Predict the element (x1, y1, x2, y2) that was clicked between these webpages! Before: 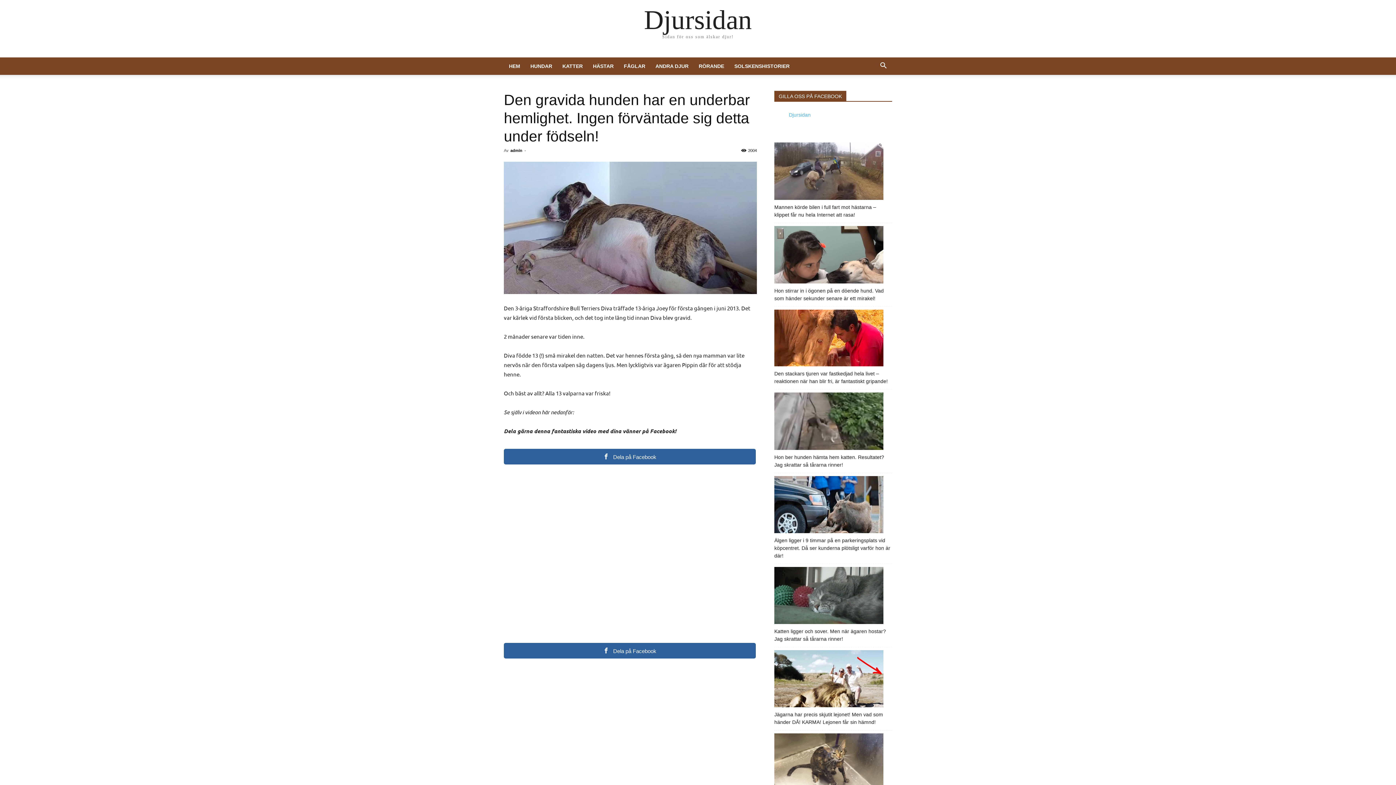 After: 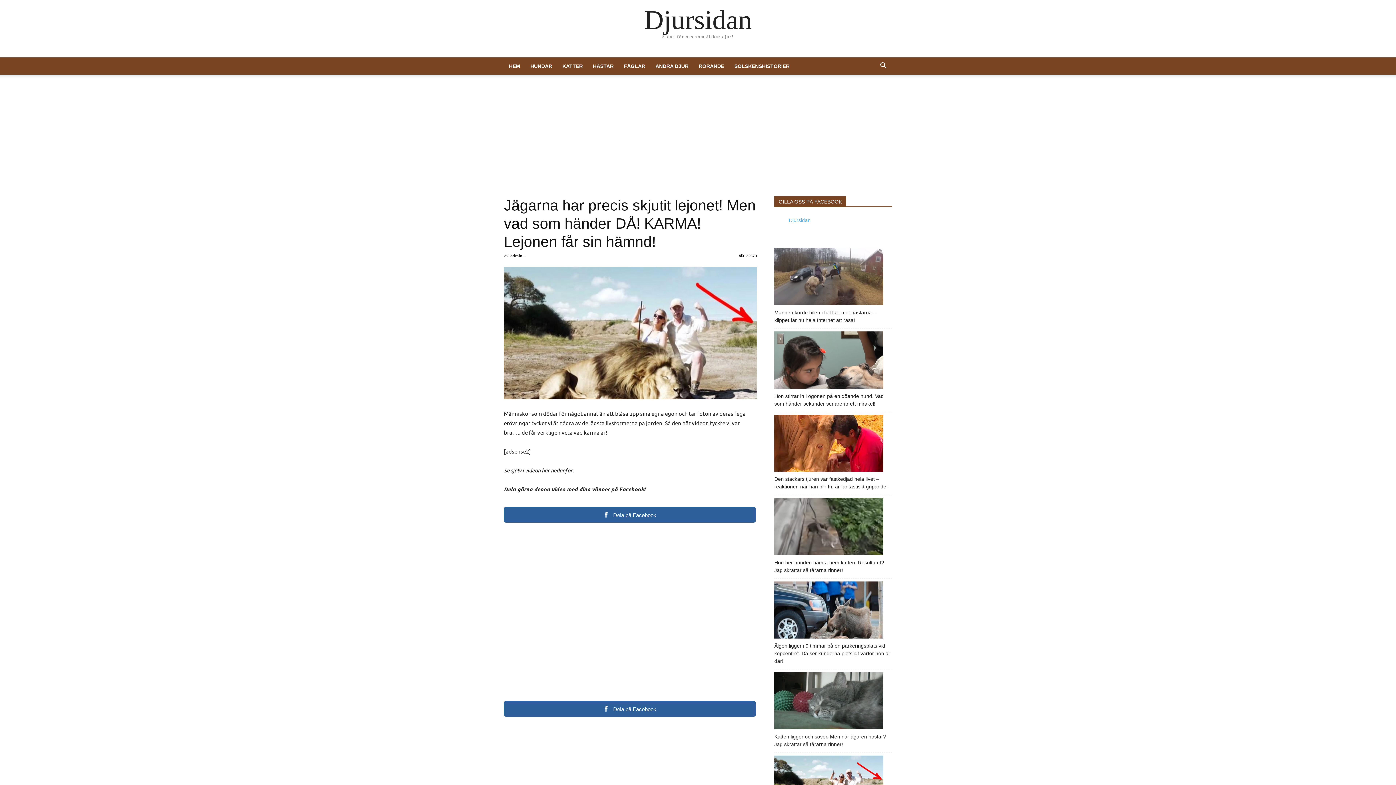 Action: label: Jägarna har precis skjutit lejonet! Men vad som händer DÅ!  KARMA! Lejonen får sin hämnd! bbox: (774, 650, 883, 709)